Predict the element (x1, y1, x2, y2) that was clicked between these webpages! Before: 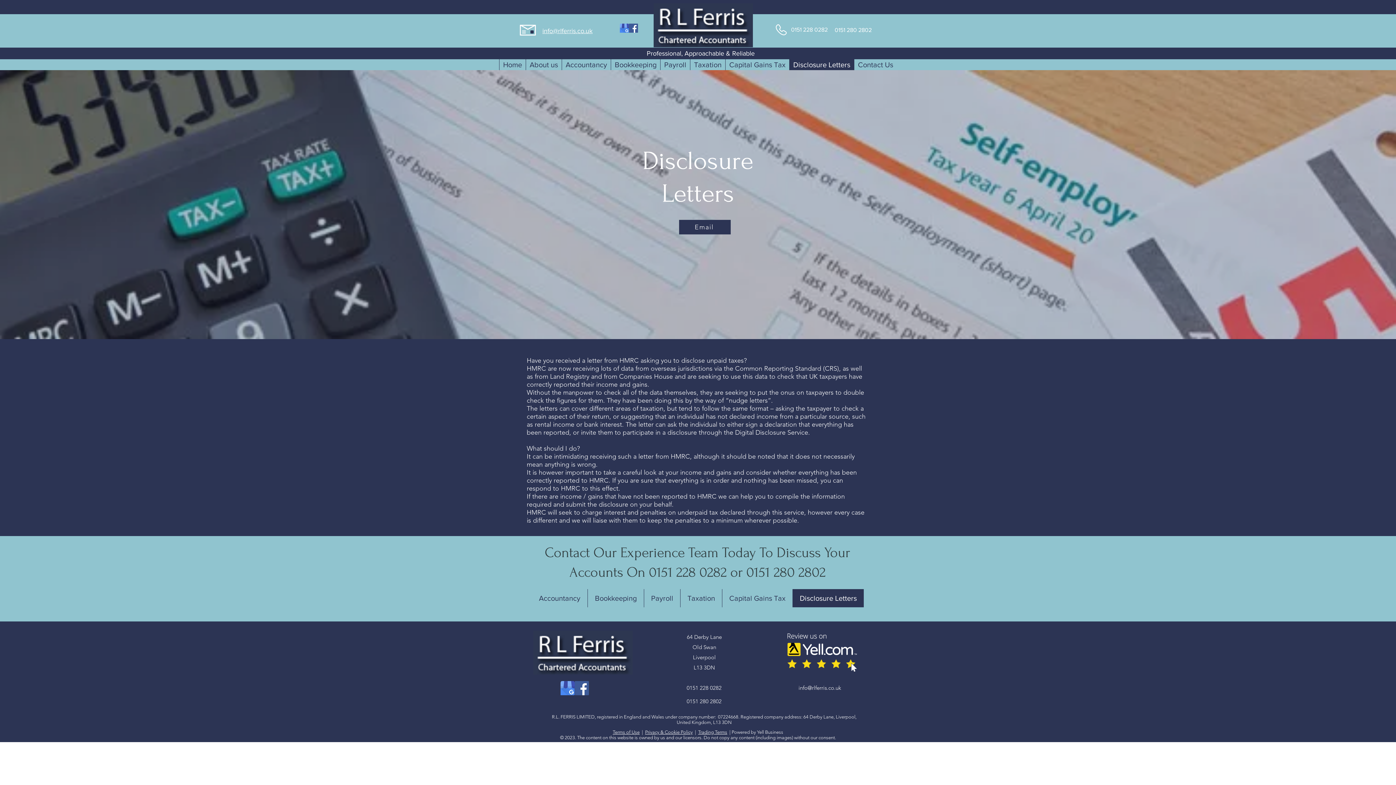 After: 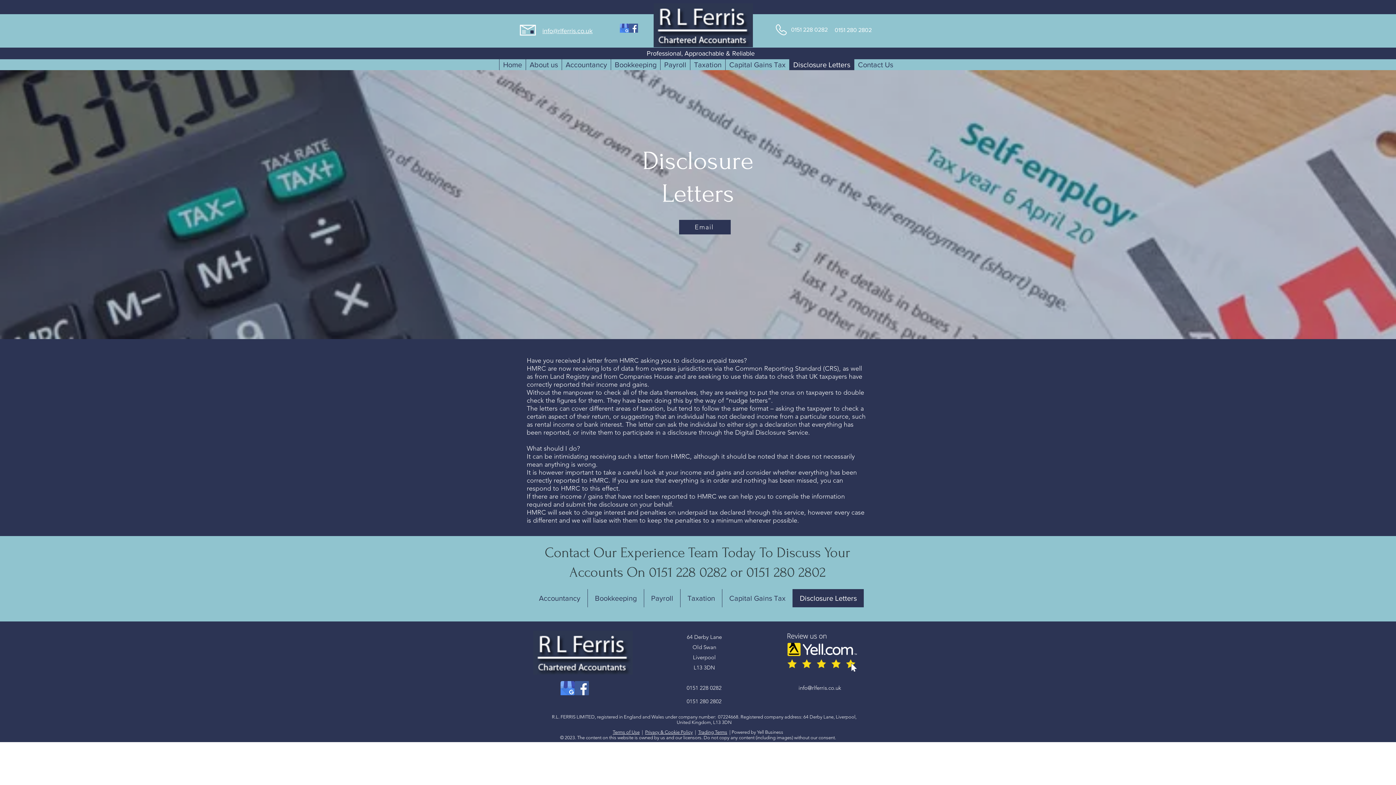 Action: bbox: (784, 633, 860, 672)